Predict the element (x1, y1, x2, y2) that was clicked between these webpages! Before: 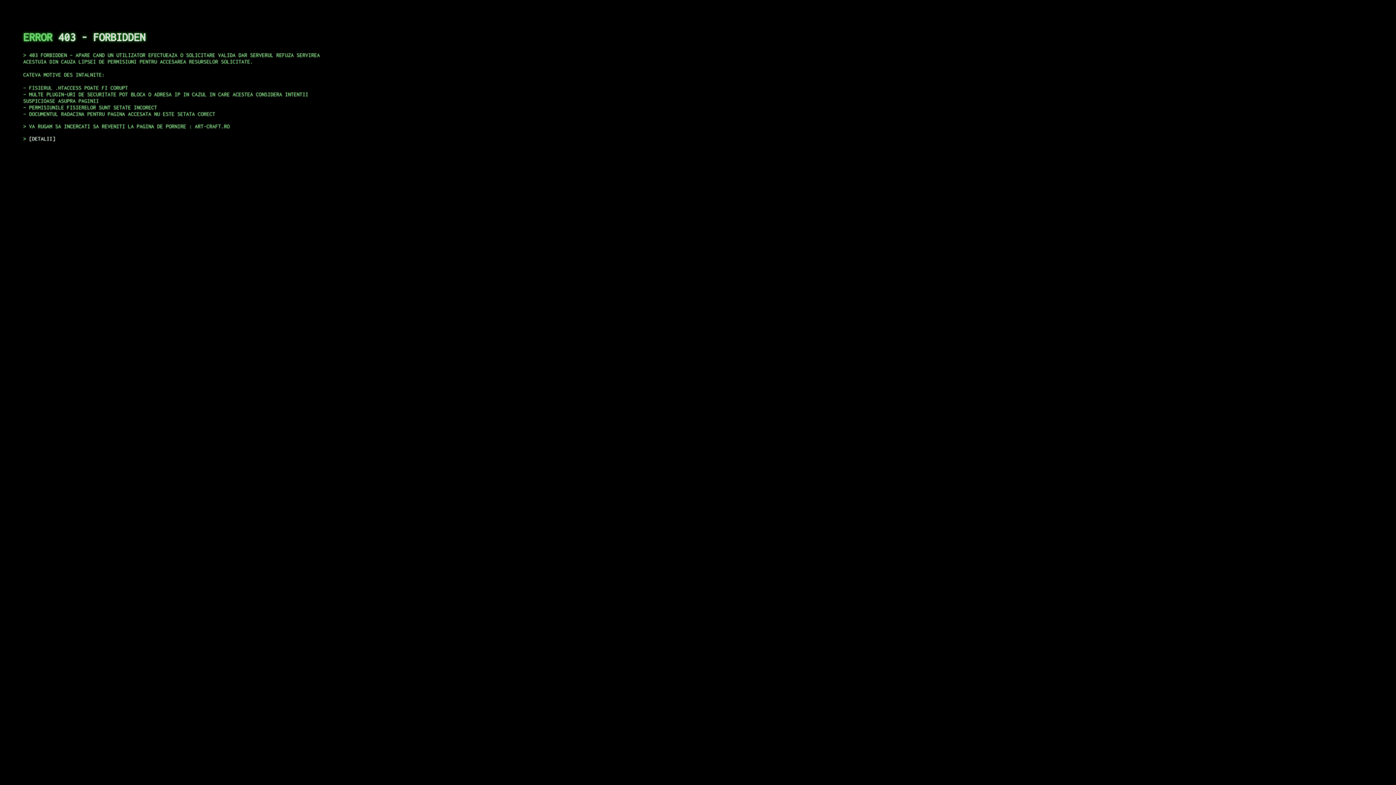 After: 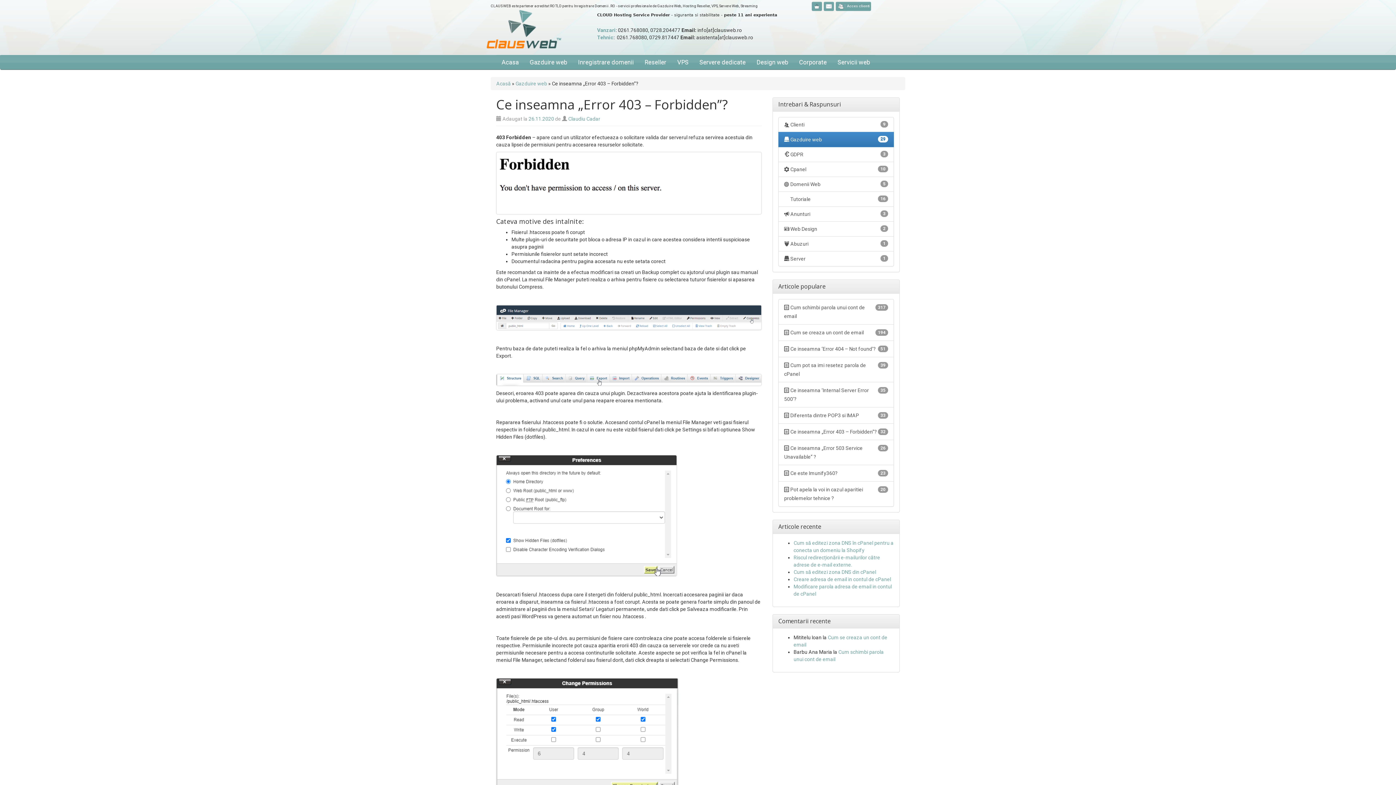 Action: label: DETALII bbox: (29, 135, 55, 141)